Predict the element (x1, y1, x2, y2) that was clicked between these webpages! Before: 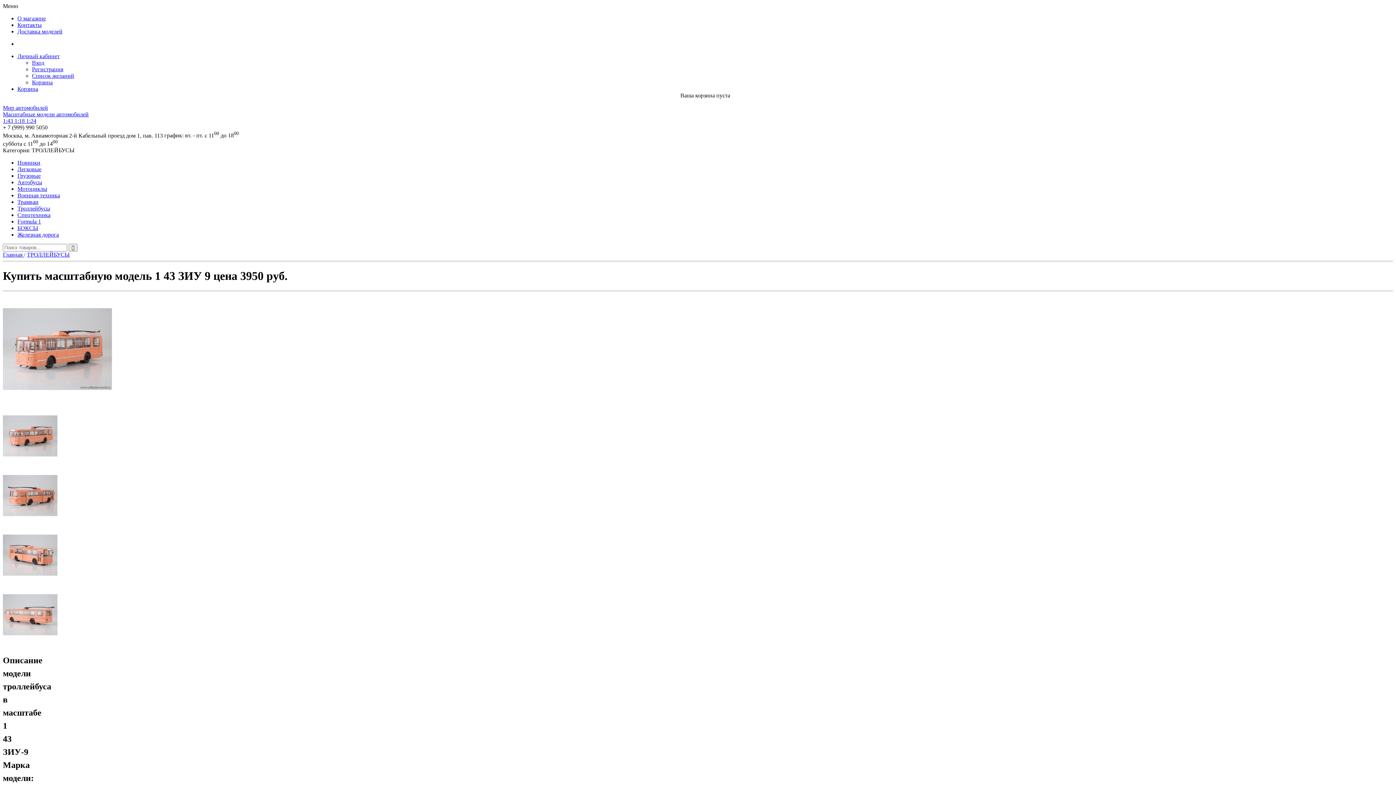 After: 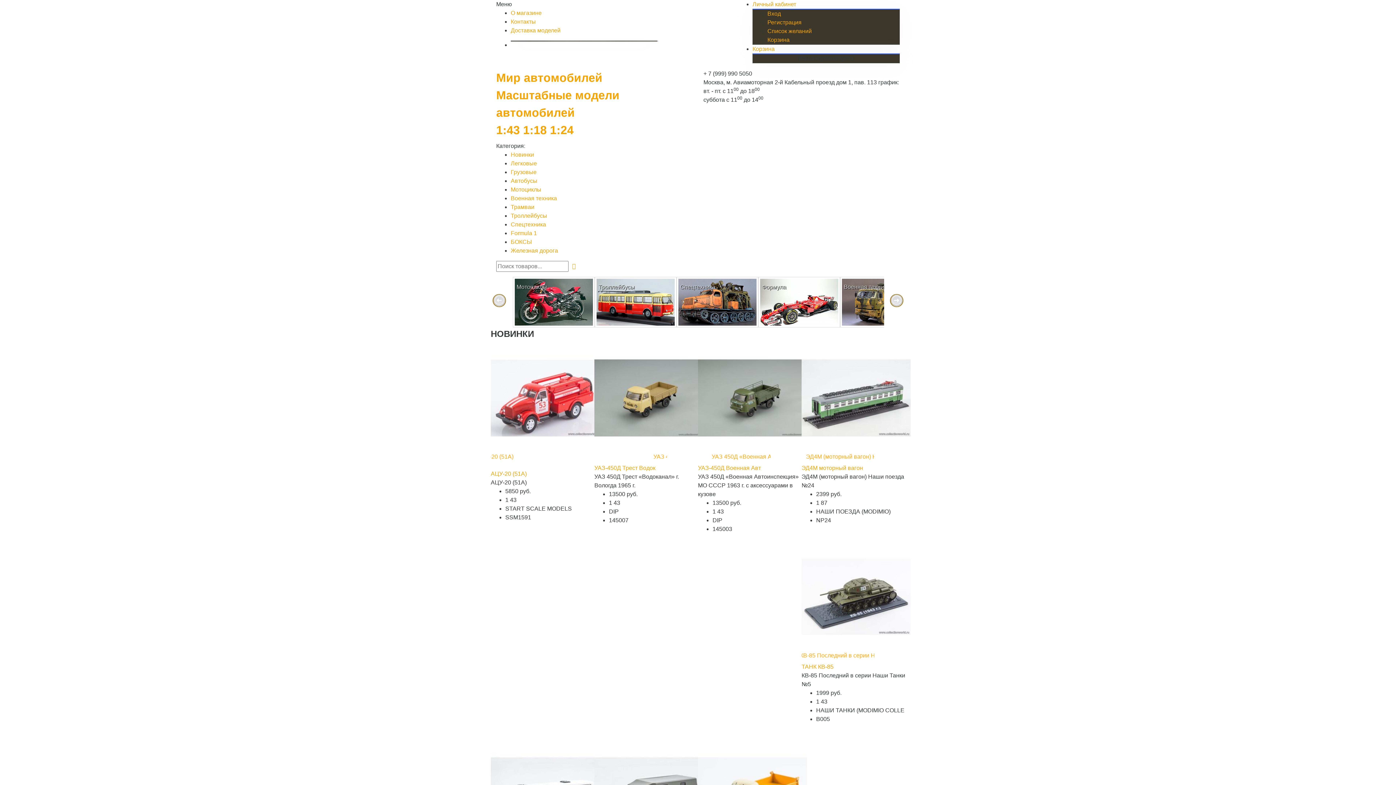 Action: label: Главная  bbox: (2, 251, 24, 257)